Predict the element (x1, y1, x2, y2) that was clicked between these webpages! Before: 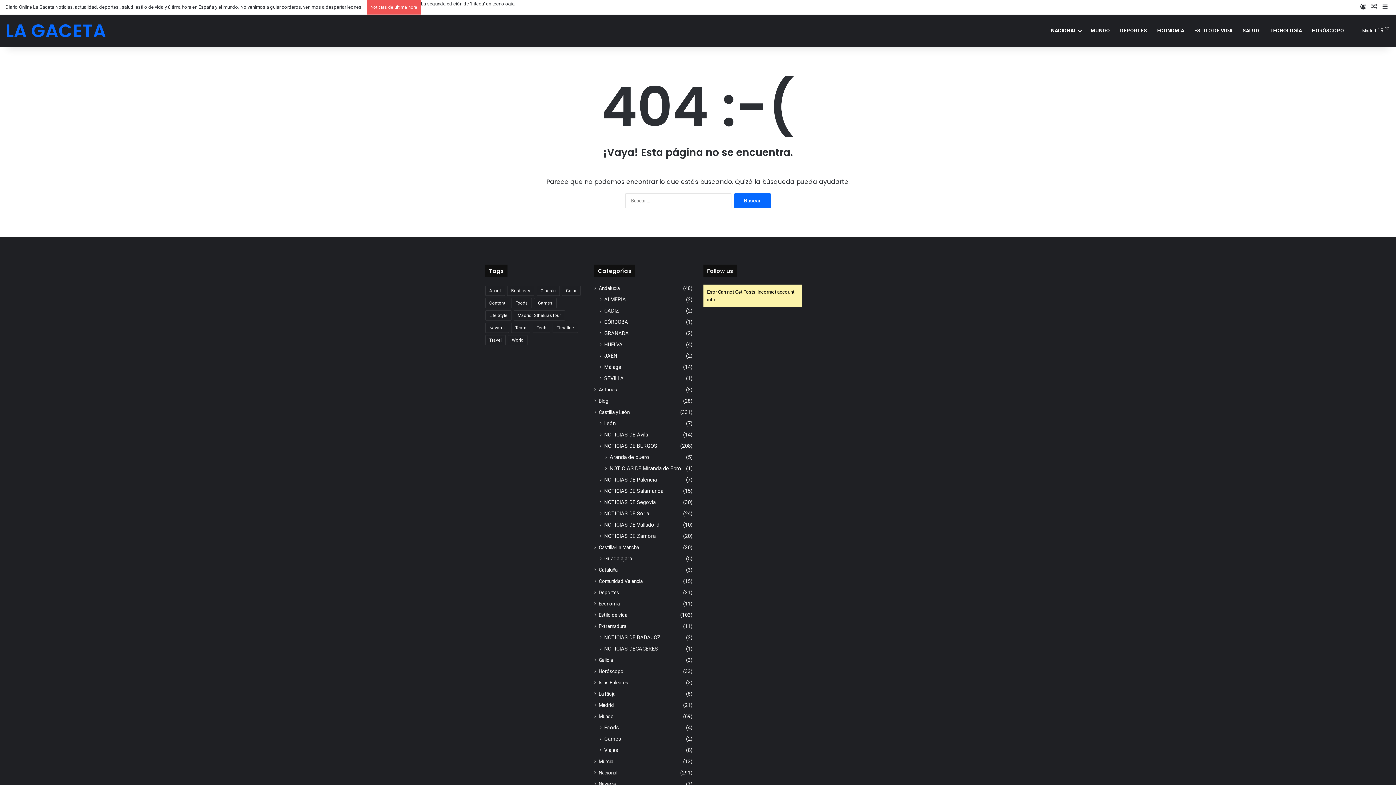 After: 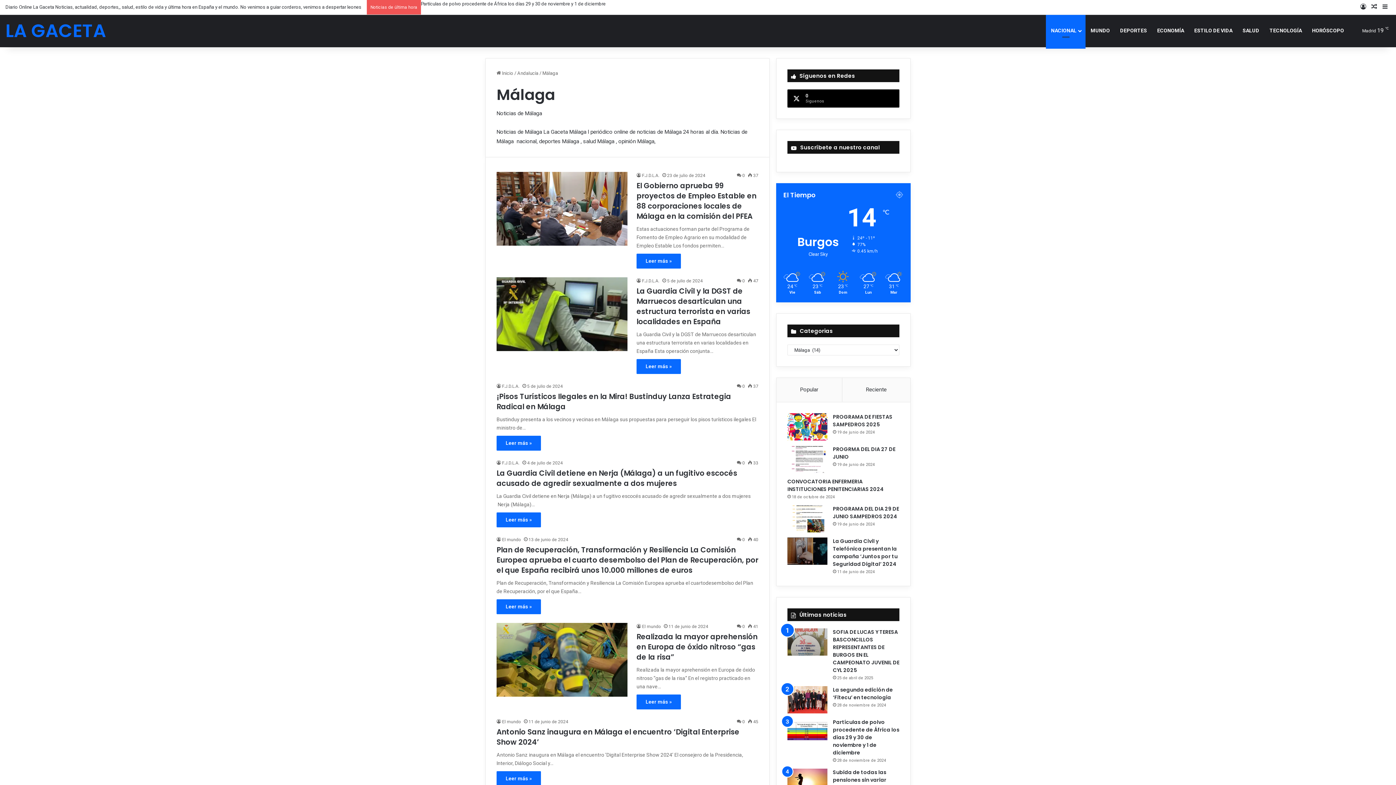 Action: label: Málaga bbox: (604, 363, 621, 371)